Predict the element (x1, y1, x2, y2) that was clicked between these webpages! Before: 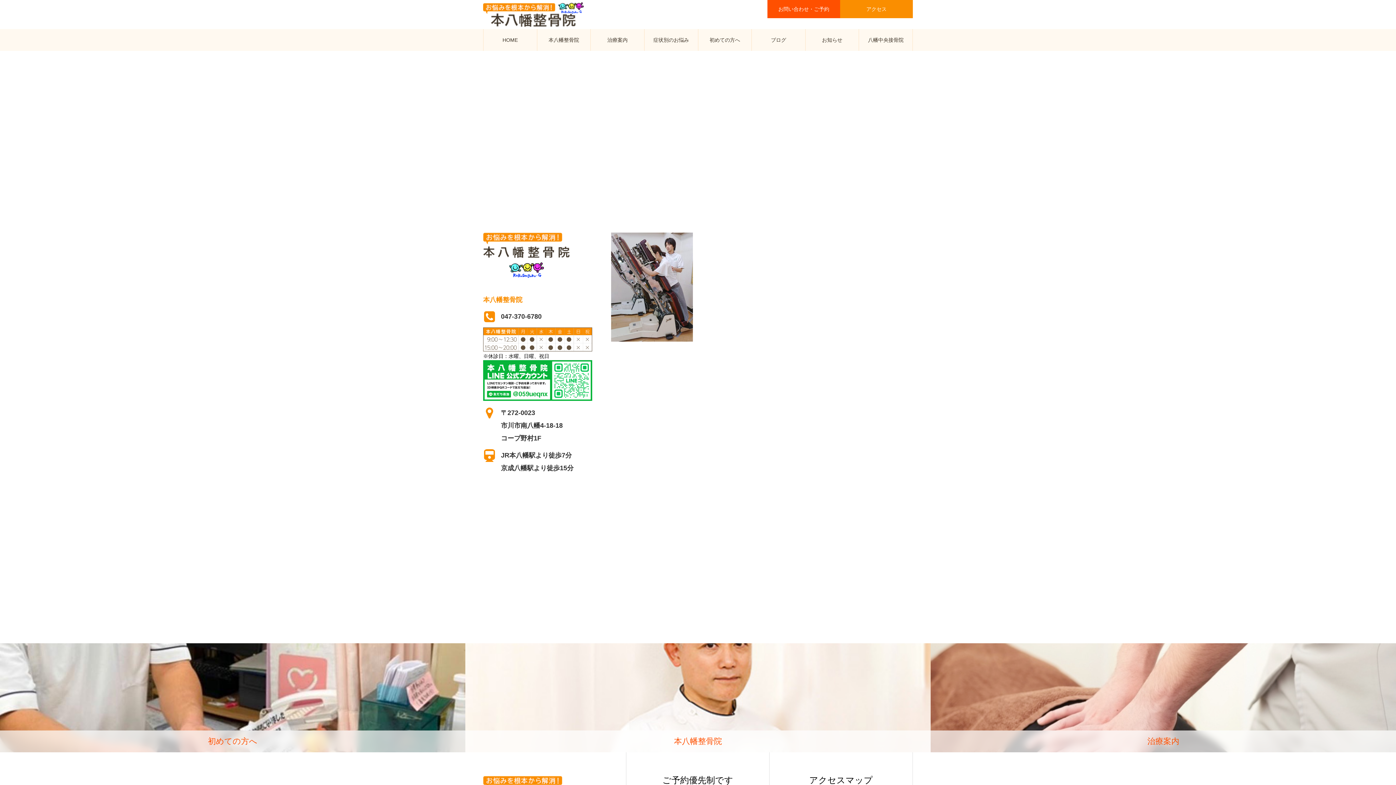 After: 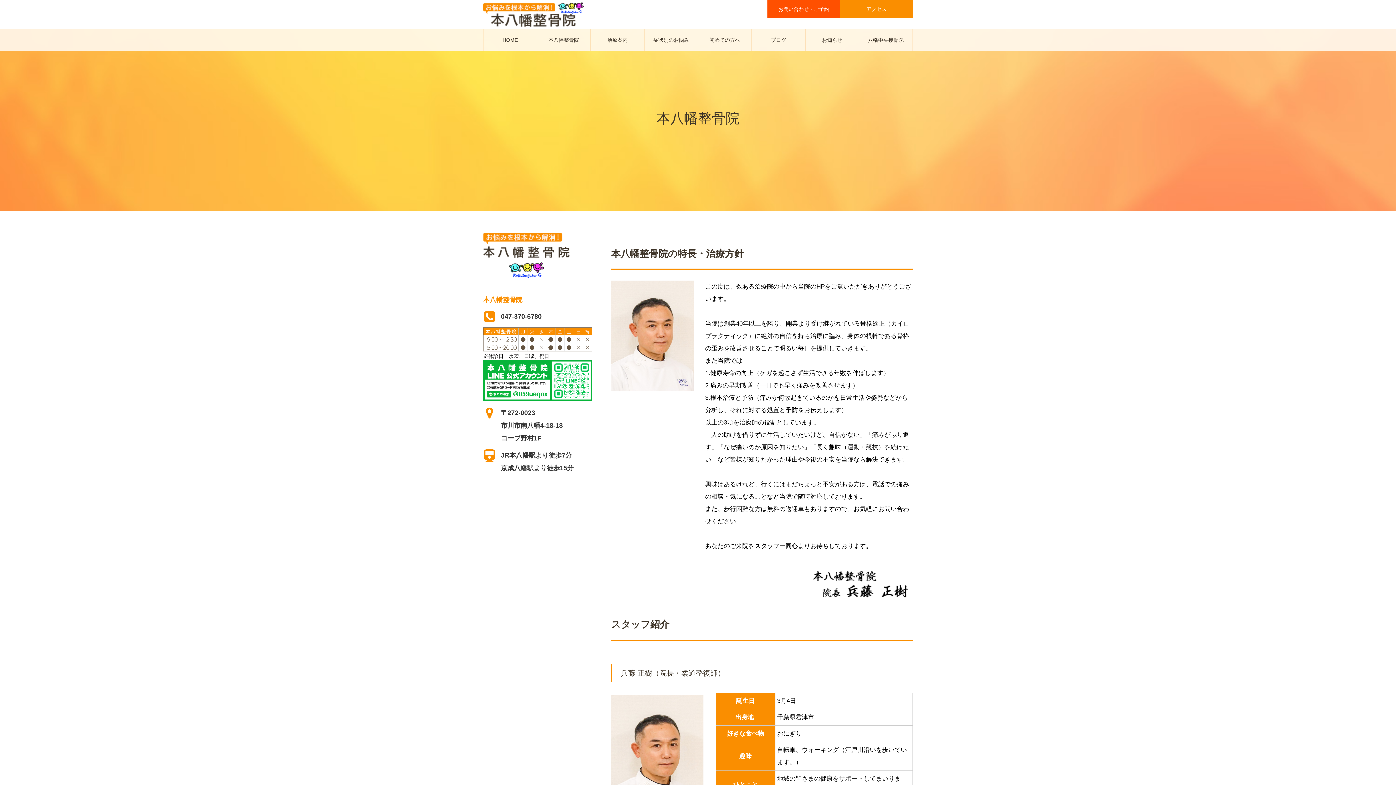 Action: bbox: (537, 29, 590, 50) label: 本八幡整骨院